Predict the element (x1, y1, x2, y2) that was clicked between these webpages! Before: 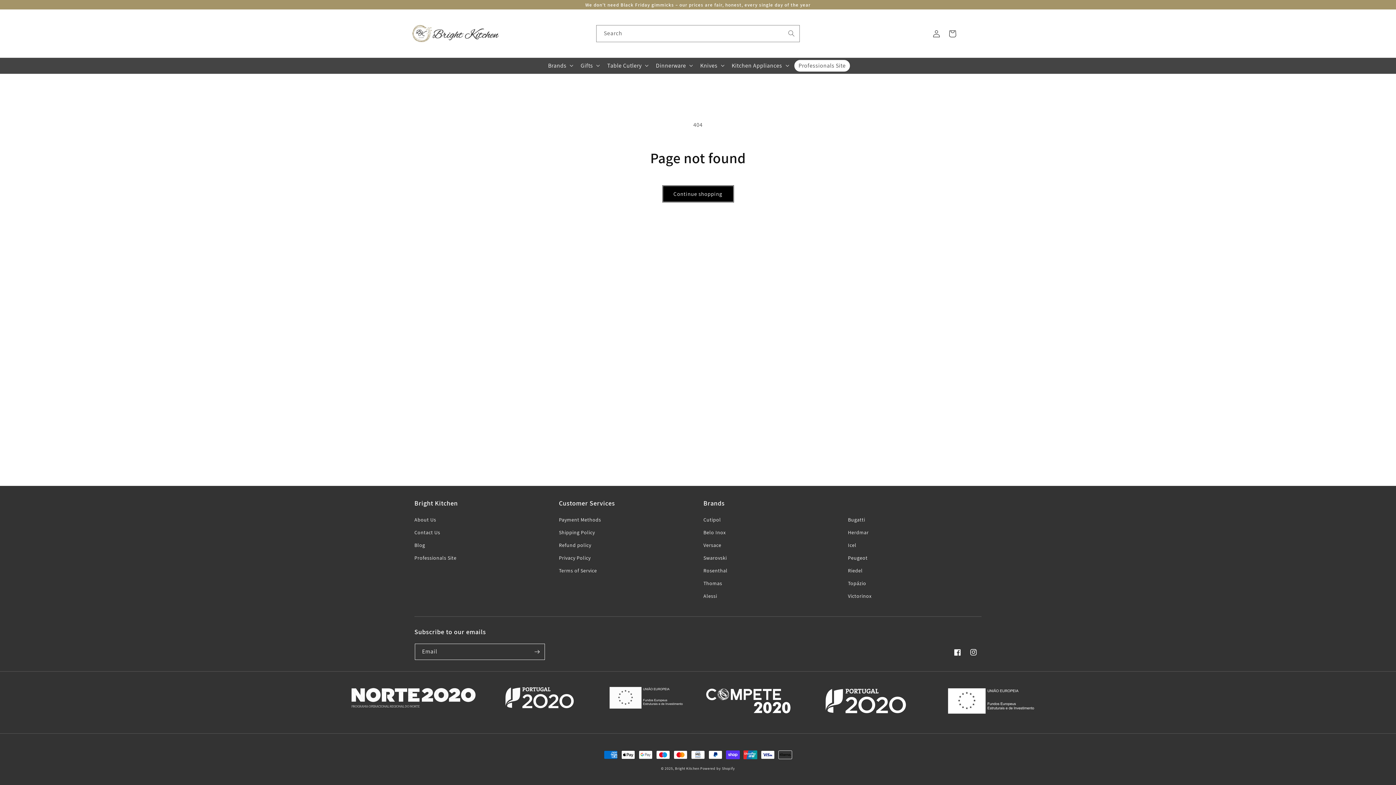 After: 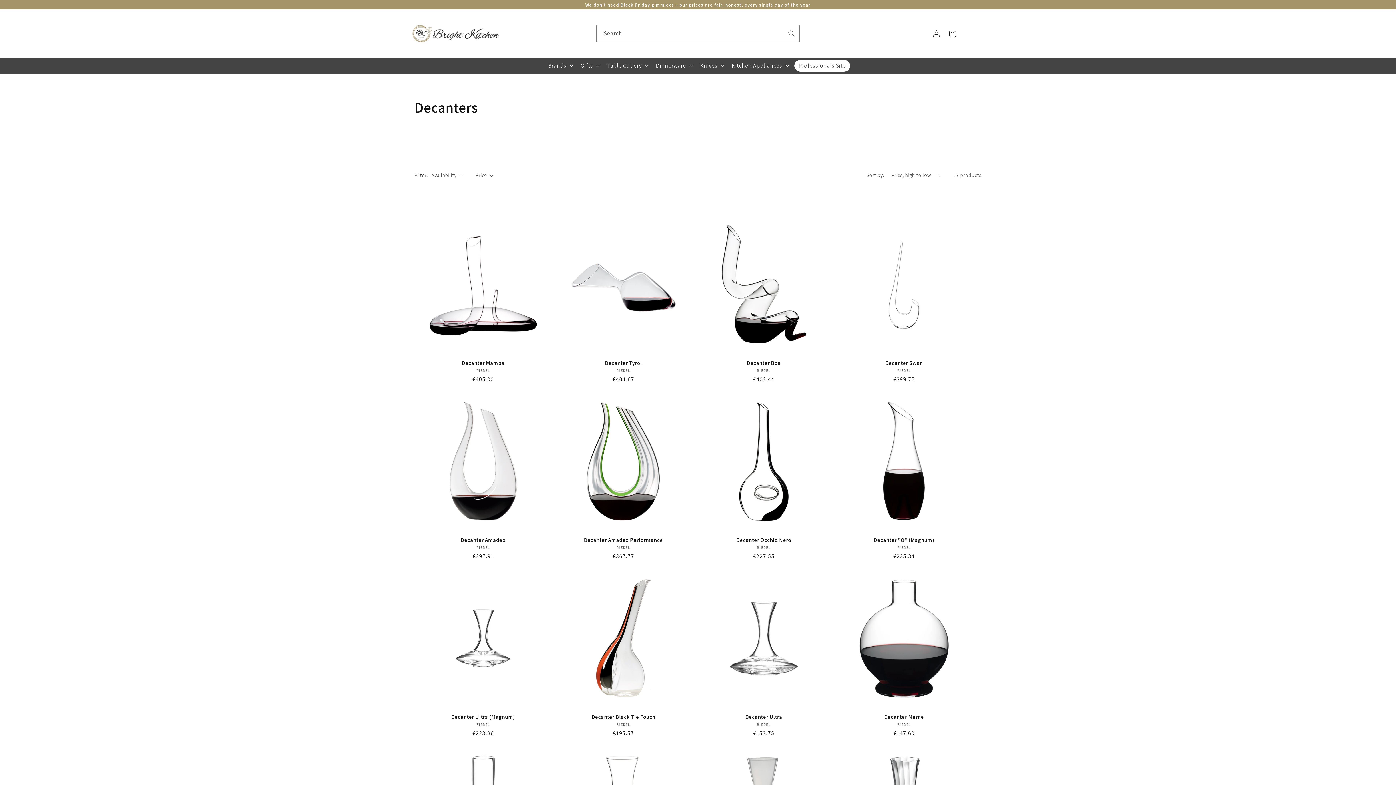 Action: label: Riedel bbox: (848, 564, 862, 577)